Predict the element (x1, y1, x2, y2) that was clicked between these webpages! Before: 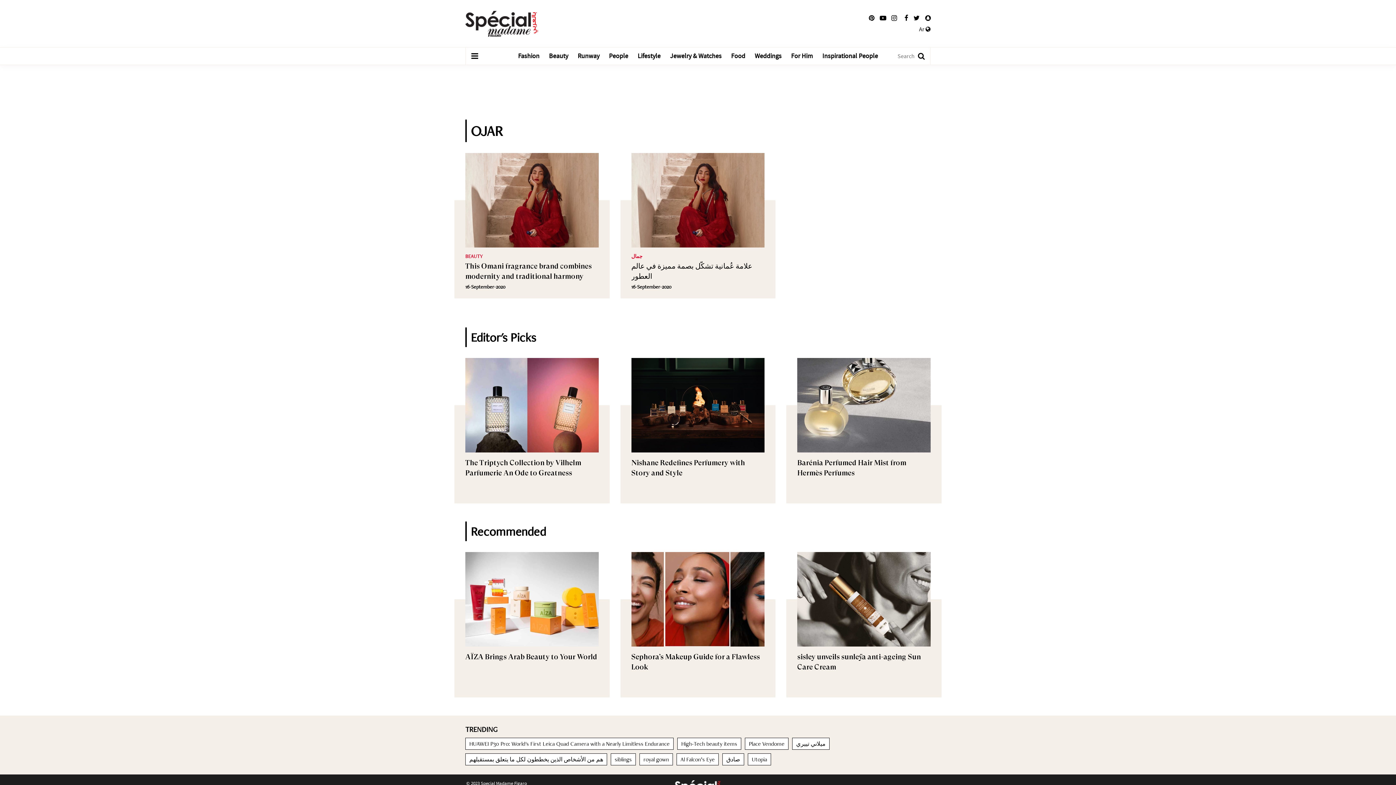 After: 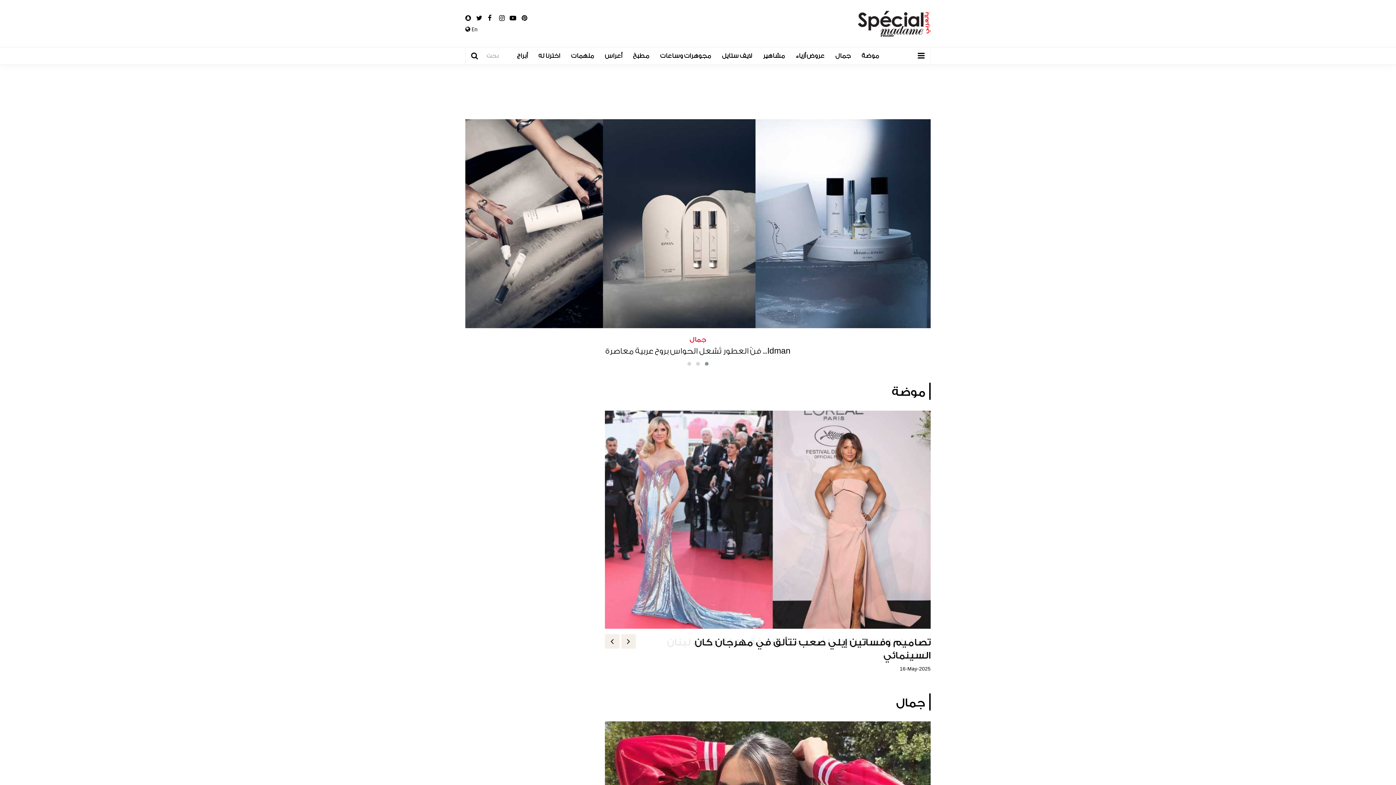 Action: bbox: (919, 25, 930, 33) label: Ar 